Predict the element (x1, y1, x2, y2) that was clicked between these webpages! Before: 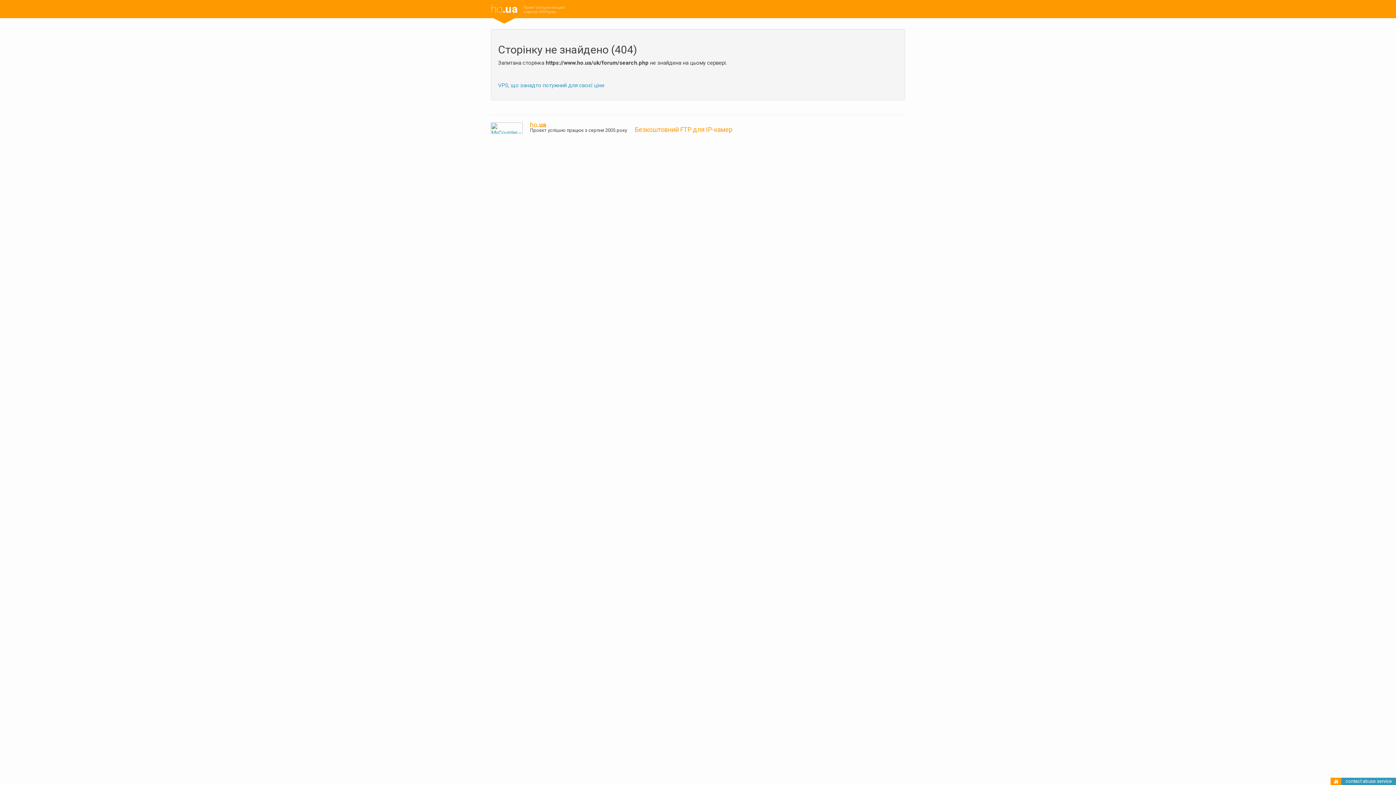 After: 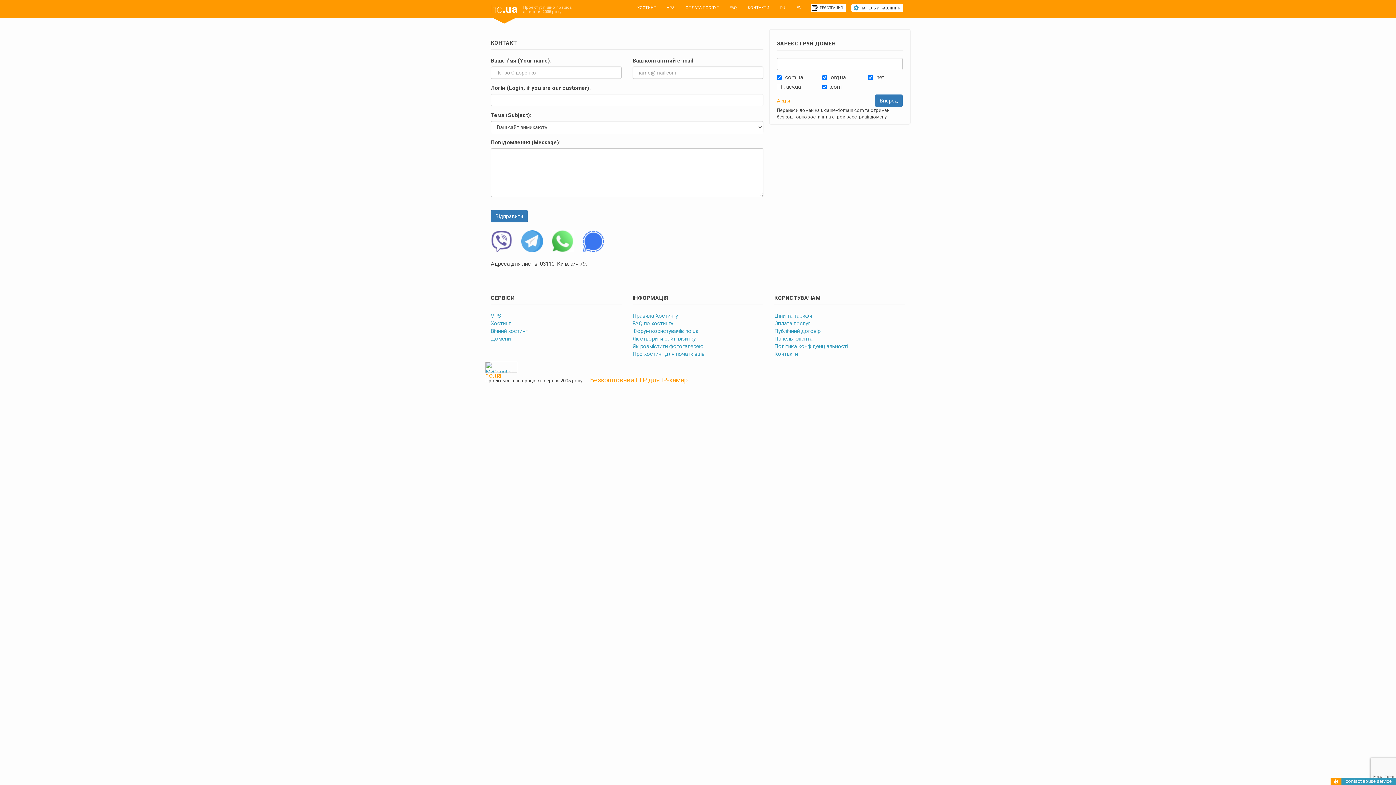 Action: bbox: (1346, 778, 1392, 784) label: contact abuse service